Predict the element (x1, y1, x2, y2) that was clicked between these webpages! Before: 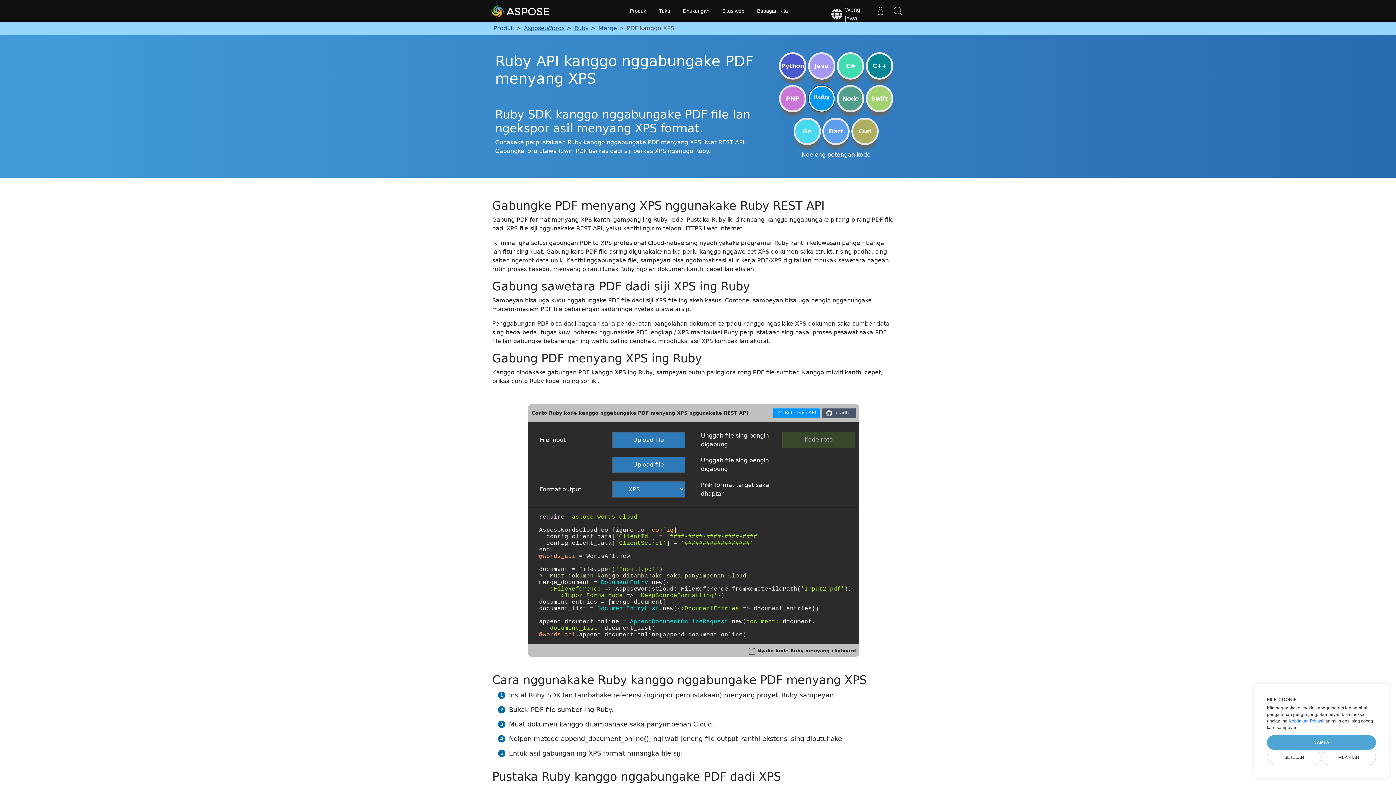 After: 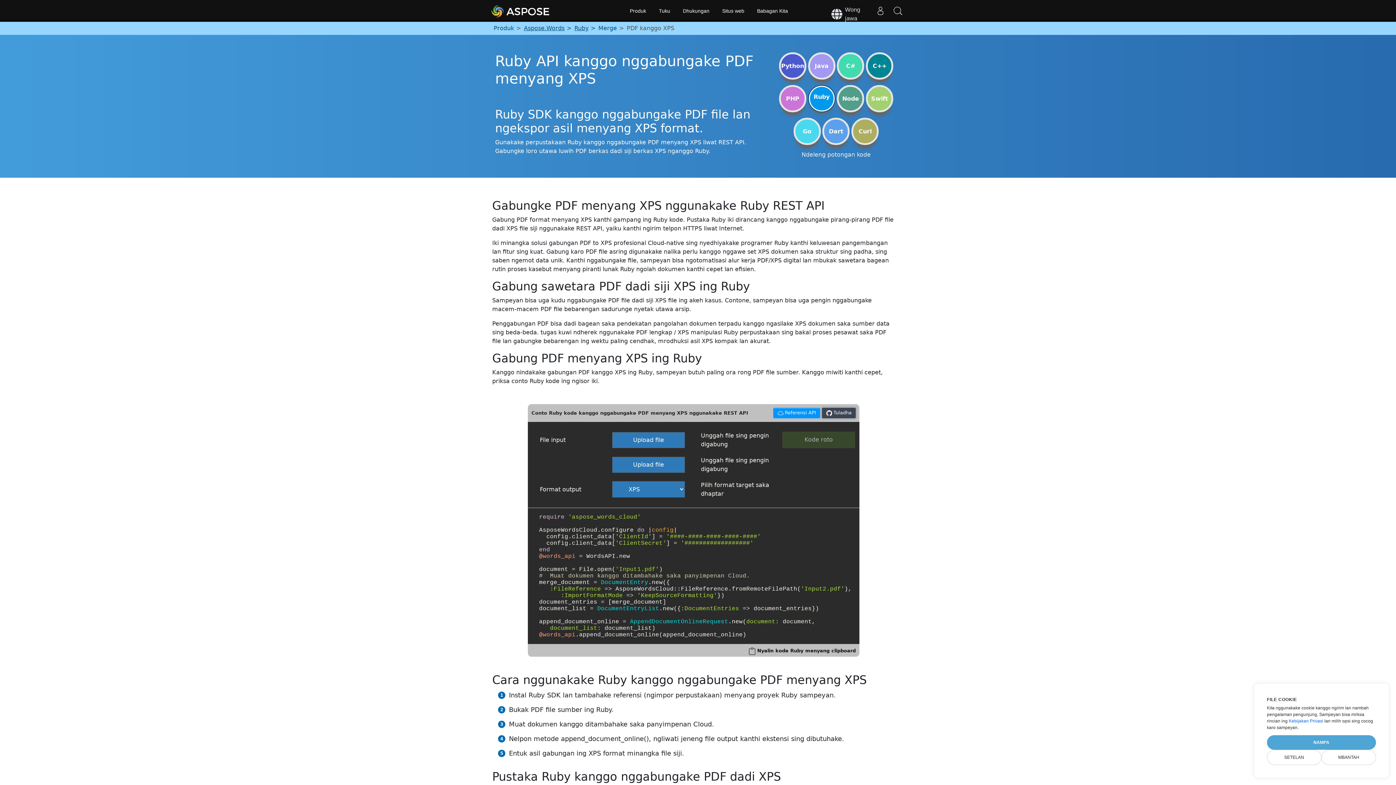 Action: label:  Tuladha bbox: (822, 408, 856, 418)